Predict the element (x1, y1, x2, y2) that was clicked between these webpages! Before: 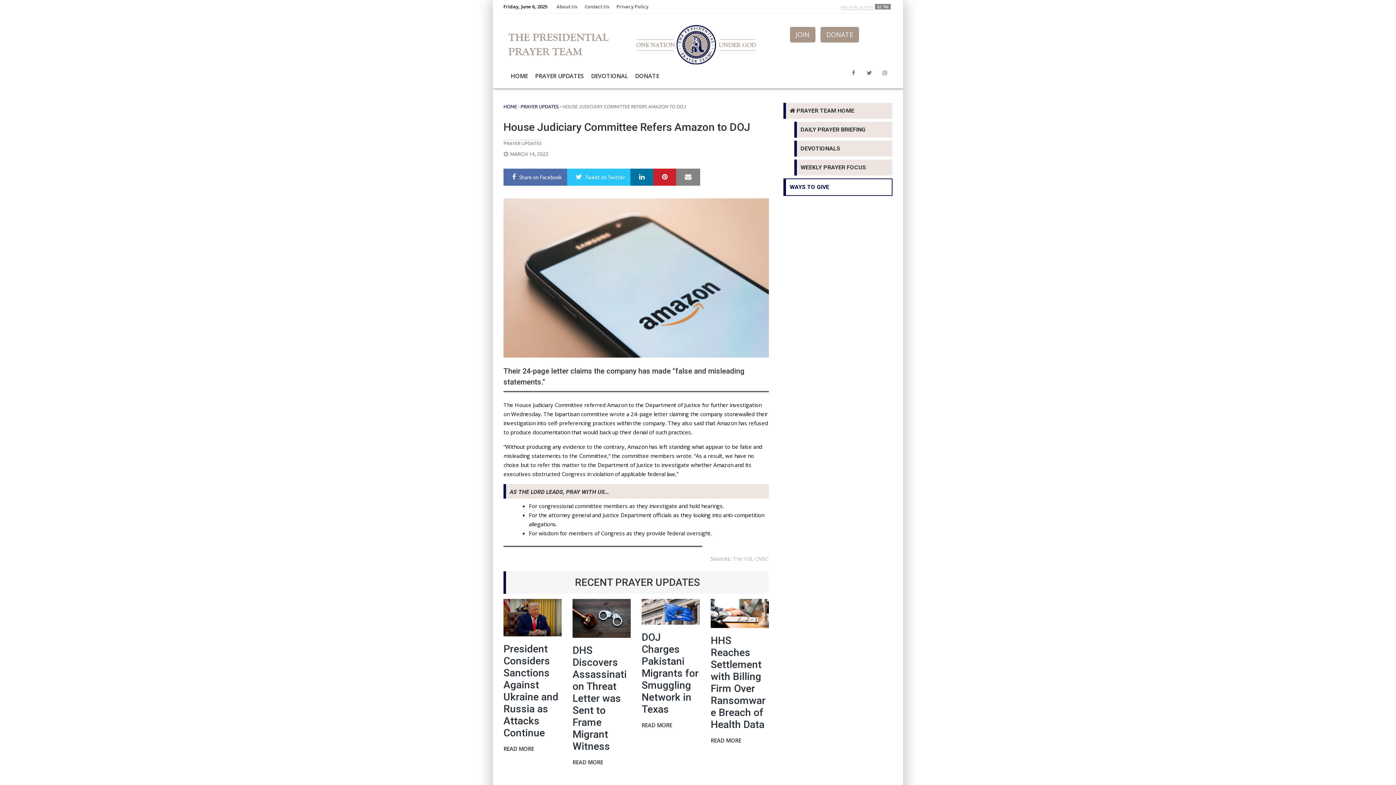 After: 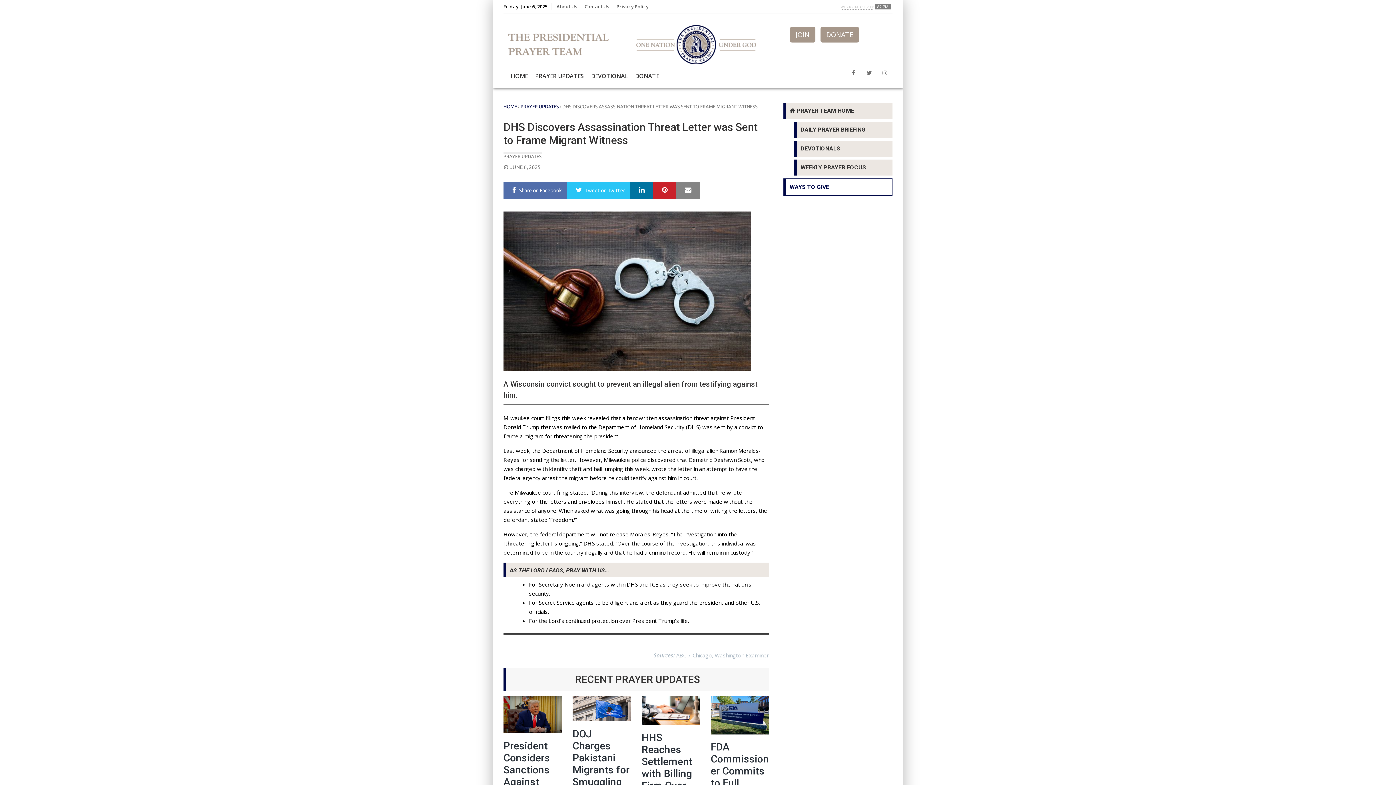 Action: bbox: (572, 644, 626, 752) label: DHS Discovers Assassination Threat Letter was Sent to Frame Migrant Witness